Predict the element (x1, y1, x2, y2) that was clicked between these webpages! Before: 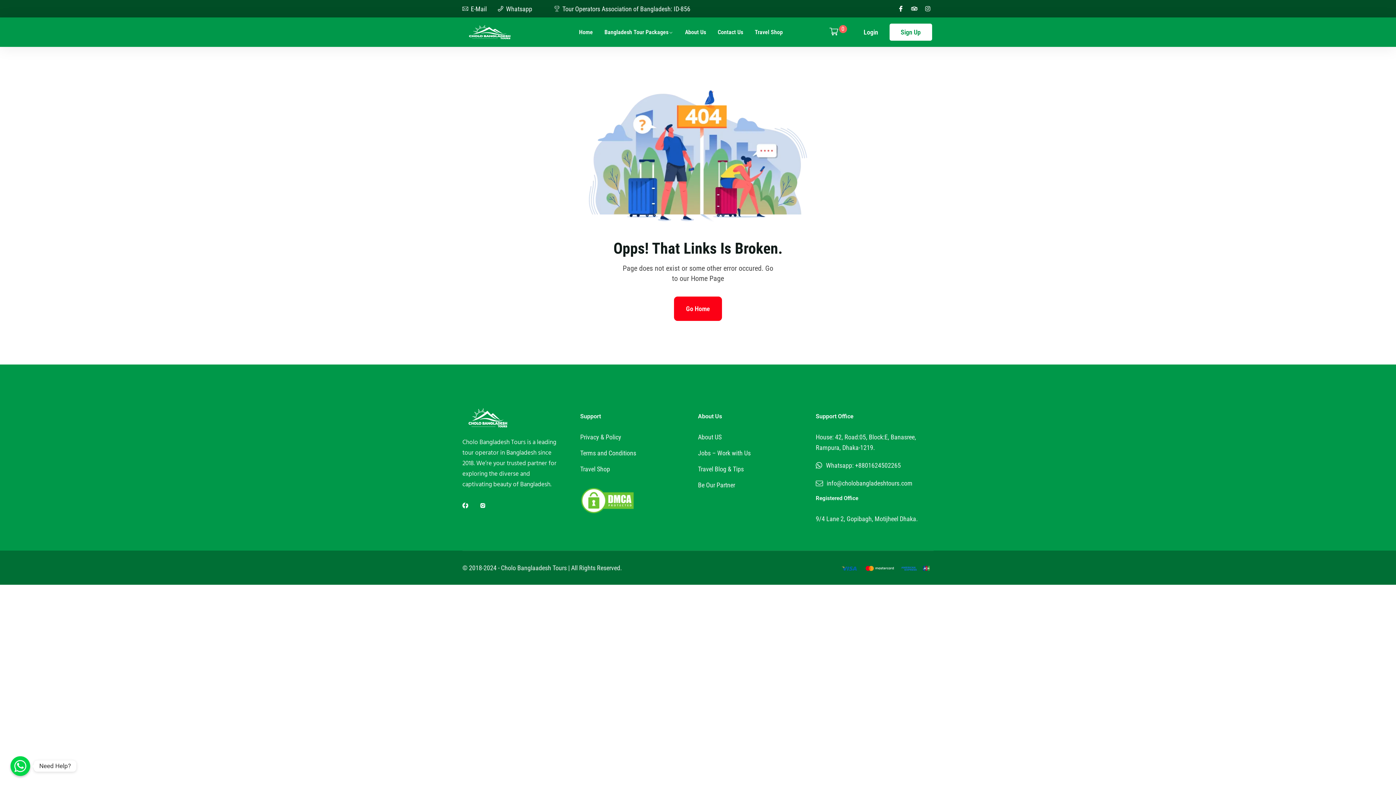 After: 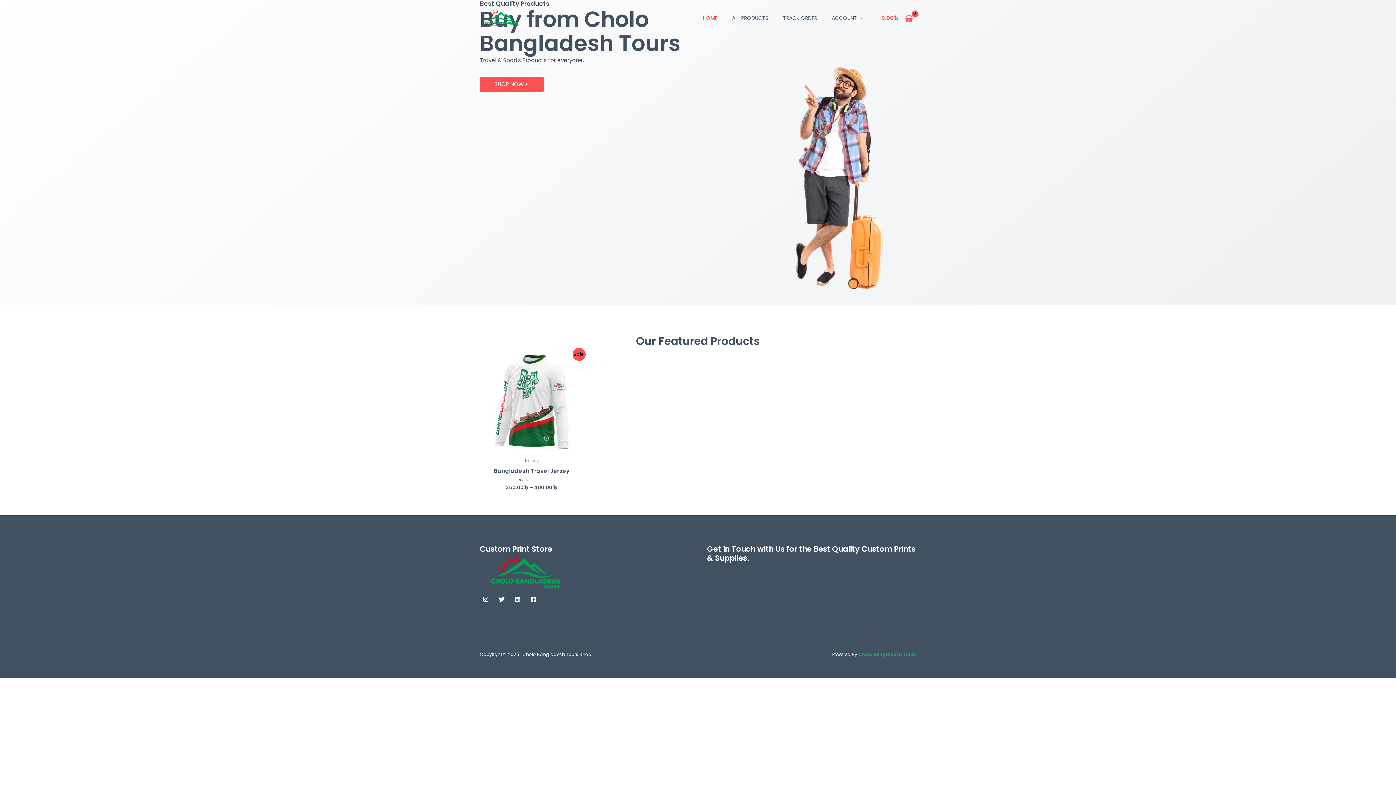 Action: label: Travel Shop bbox: (580, 465, 610, 473)